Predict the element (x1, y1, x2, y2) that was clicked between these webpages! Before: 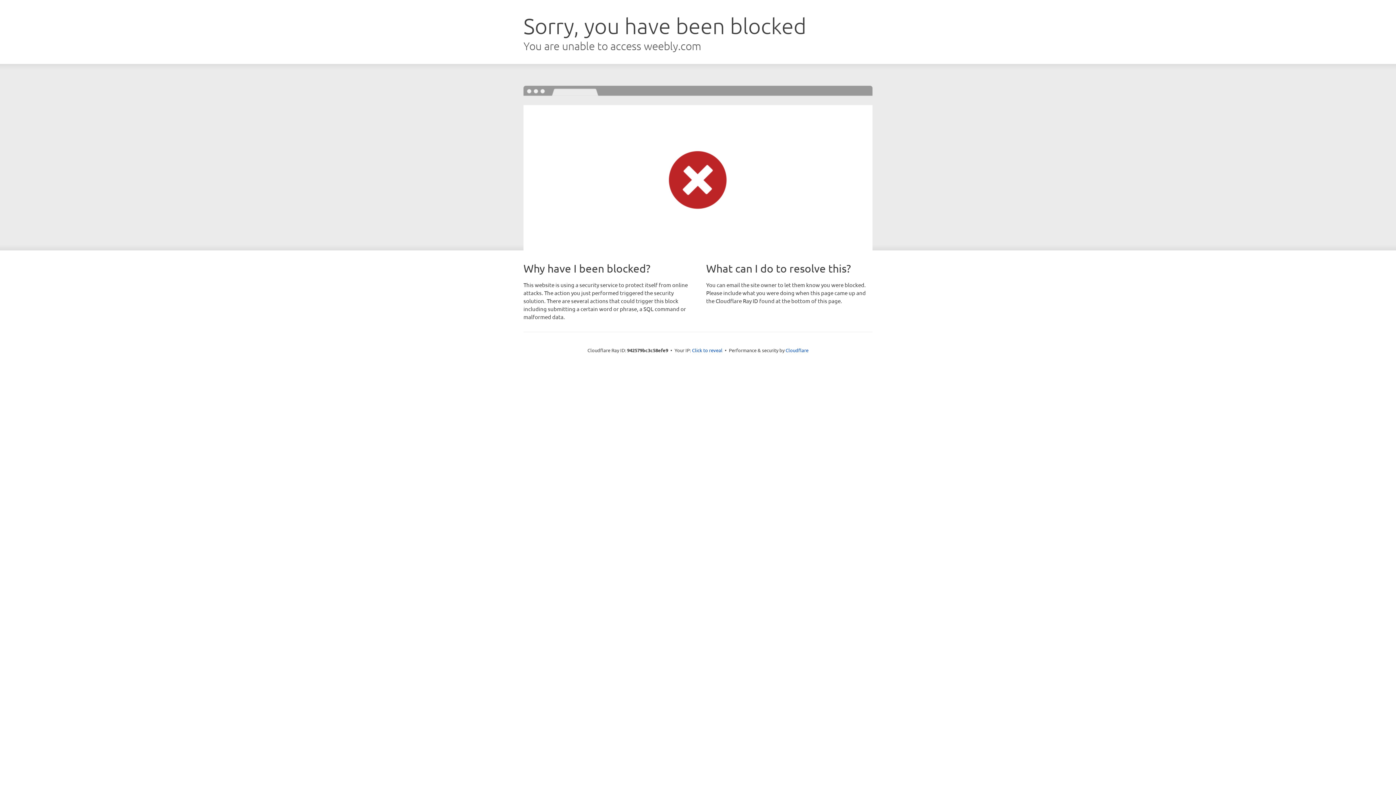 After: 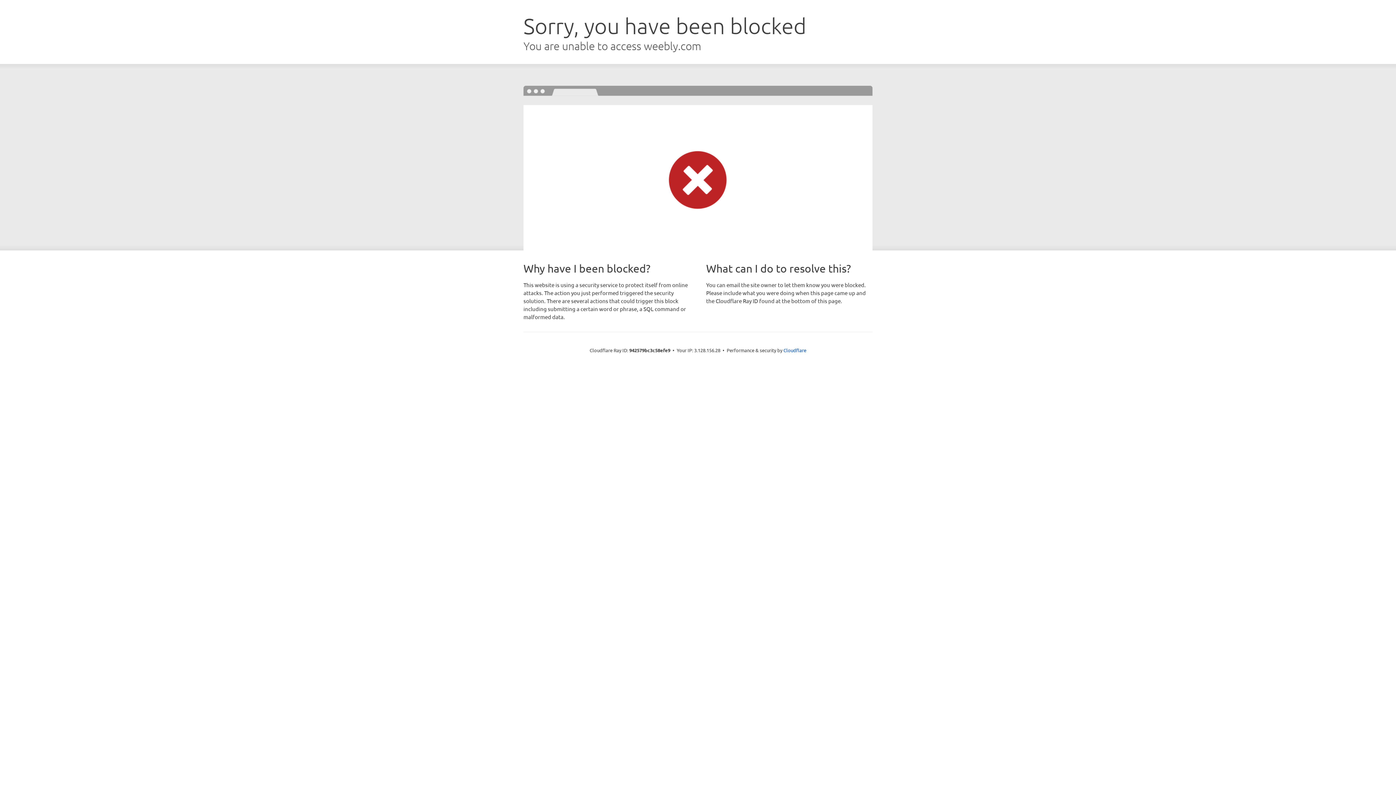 Action: bbox: (692, 346, 722, 353) label: Click to reveal